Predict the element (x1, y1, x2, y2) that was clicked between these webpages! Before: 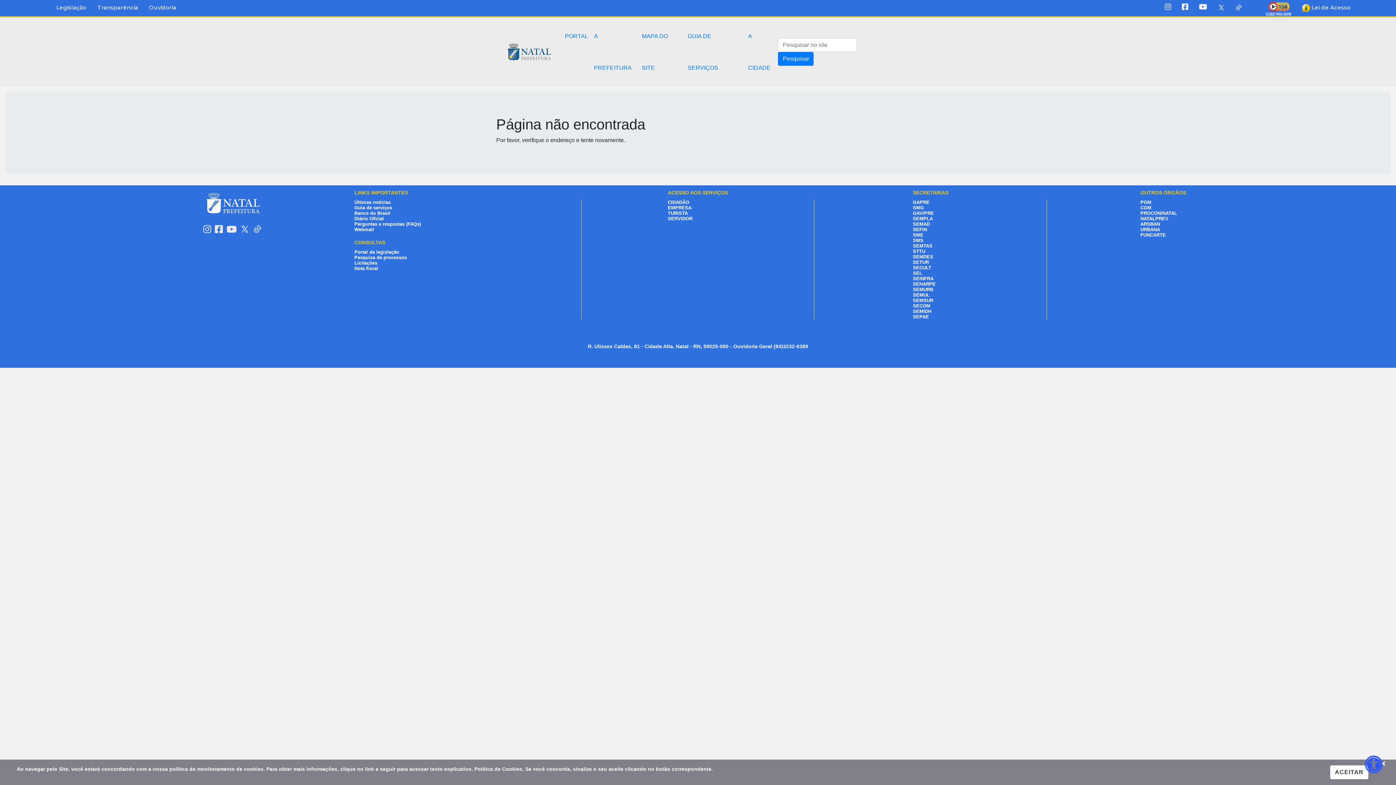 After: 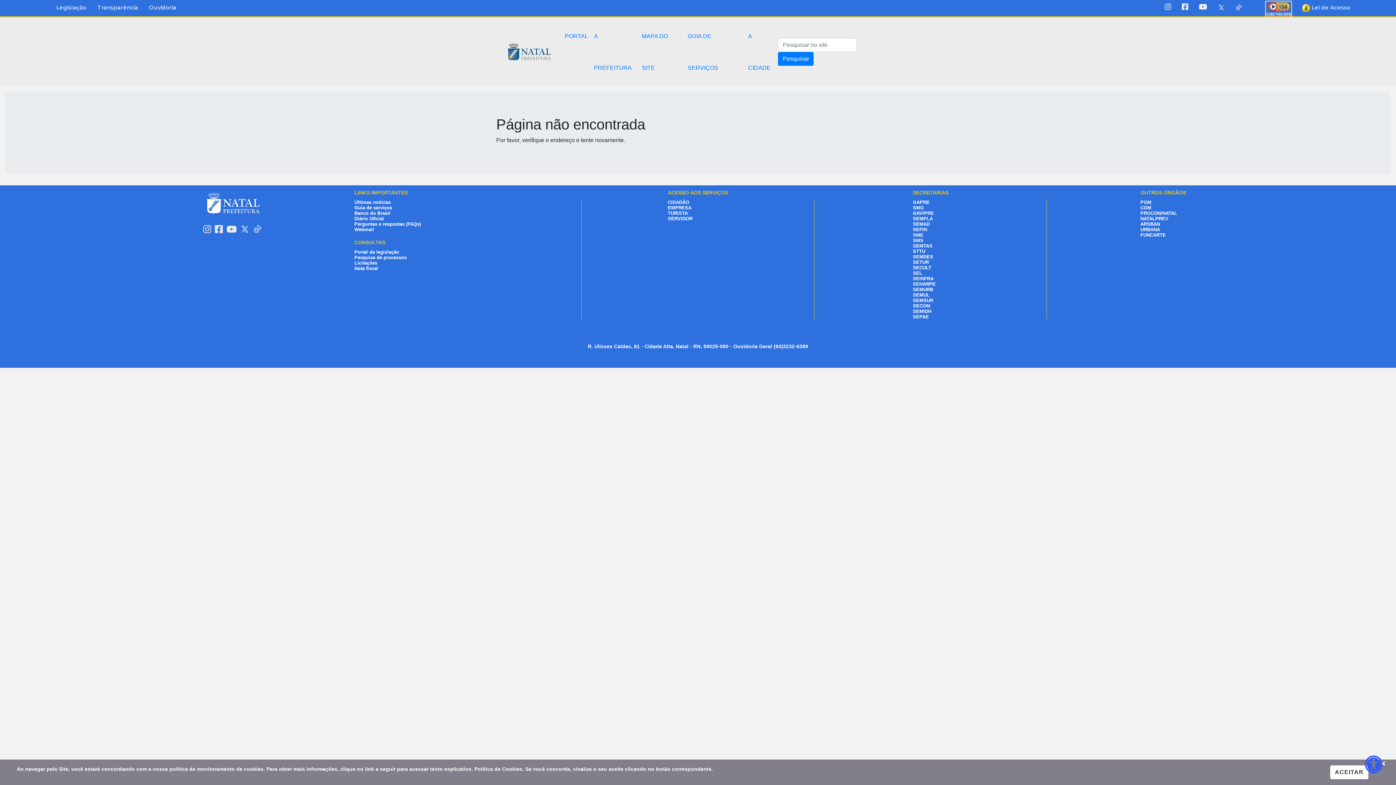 Action: bbox: (1266, 0, 1291, 22)